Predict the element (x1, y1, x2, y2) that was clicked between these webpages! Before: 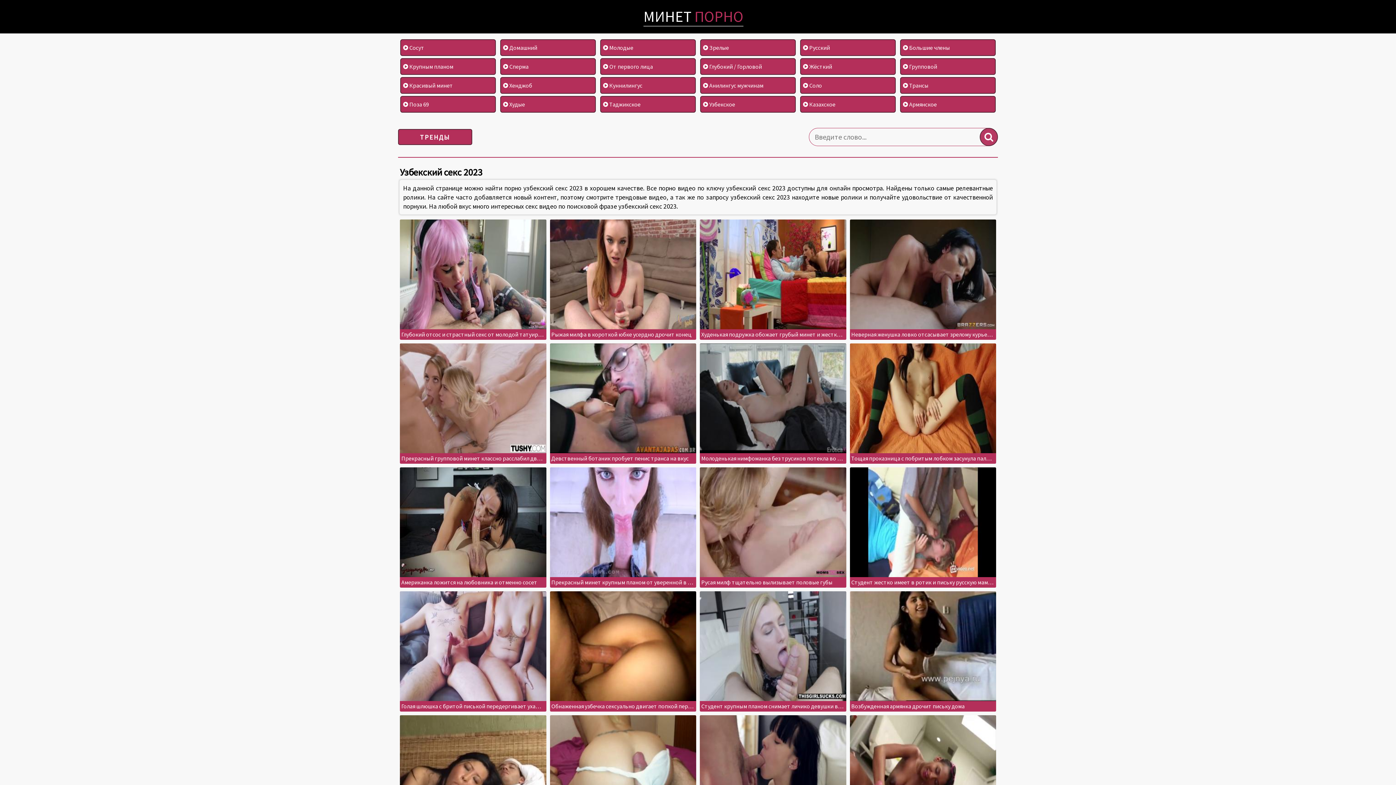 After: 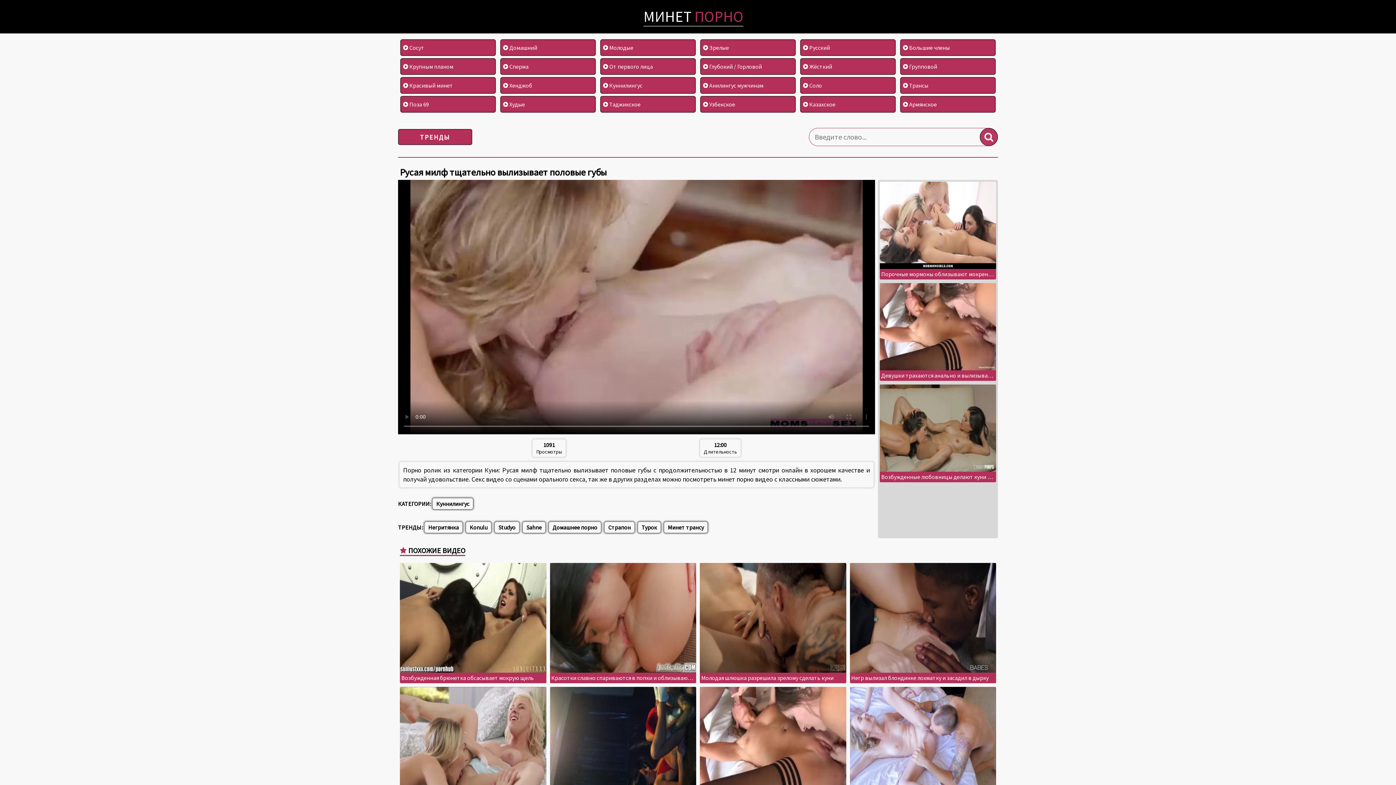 Action: label: Русая милф тщательно вылизывает половые губы bbox: (700, 467, 846, 587)